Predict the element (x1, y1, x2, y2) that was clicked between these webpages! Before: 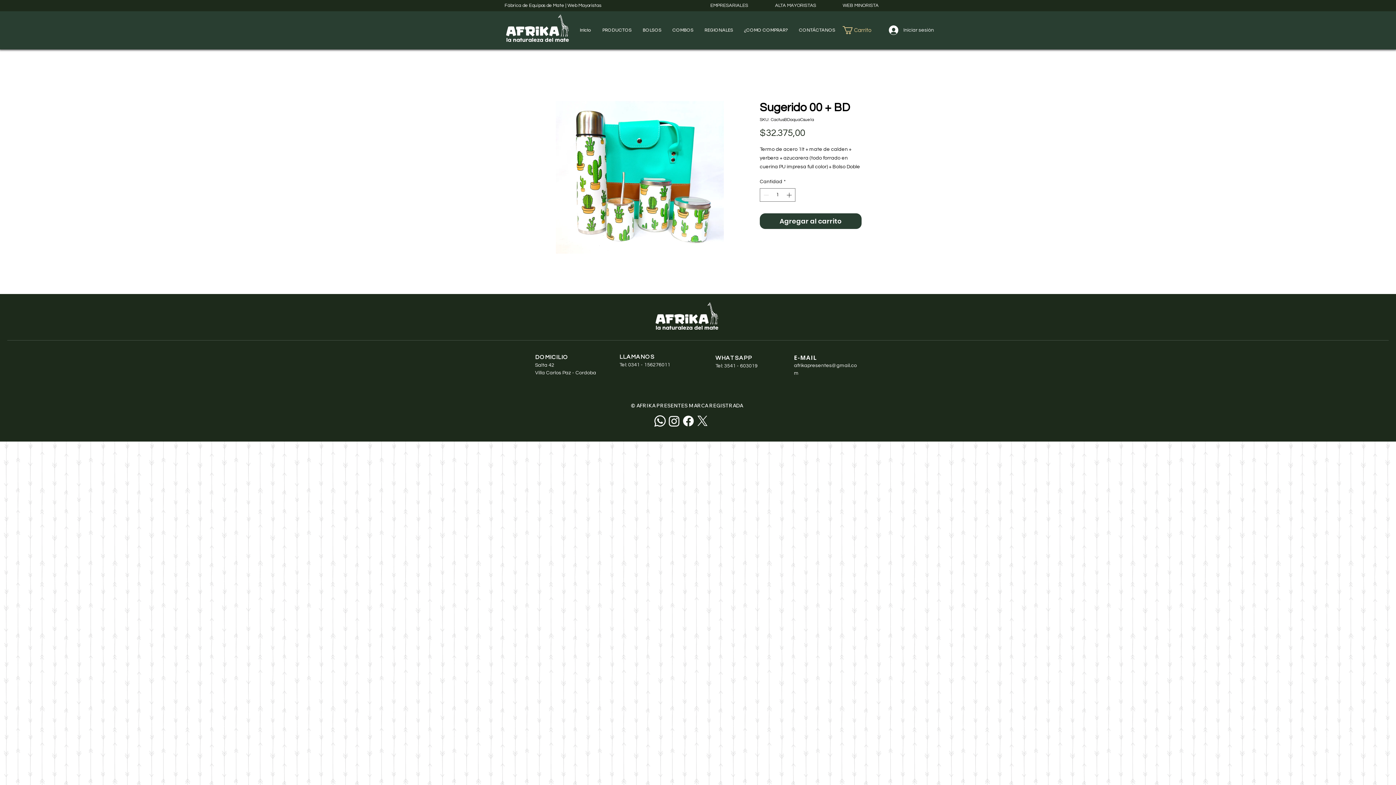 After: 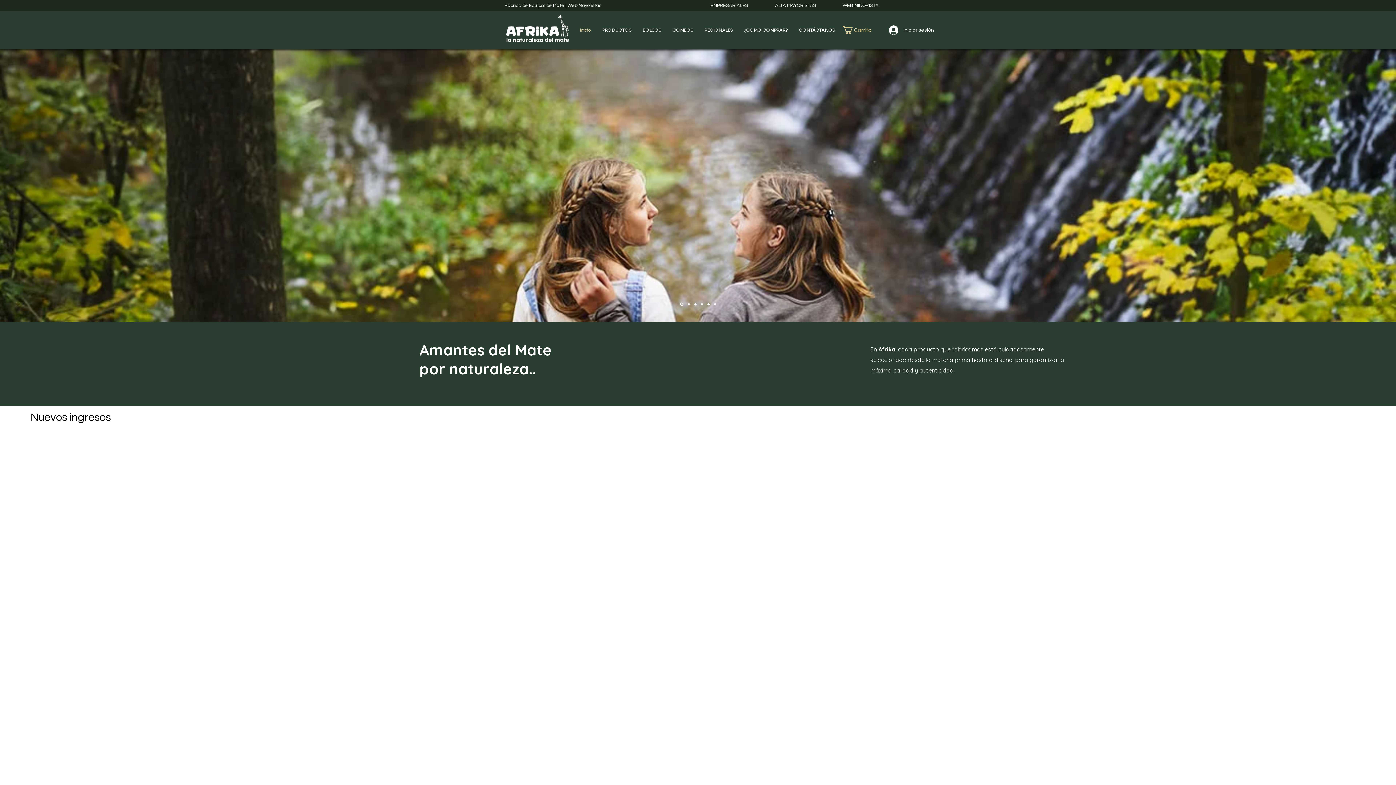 Action: bbox: (574, 26, 596, 34) label: Inicio